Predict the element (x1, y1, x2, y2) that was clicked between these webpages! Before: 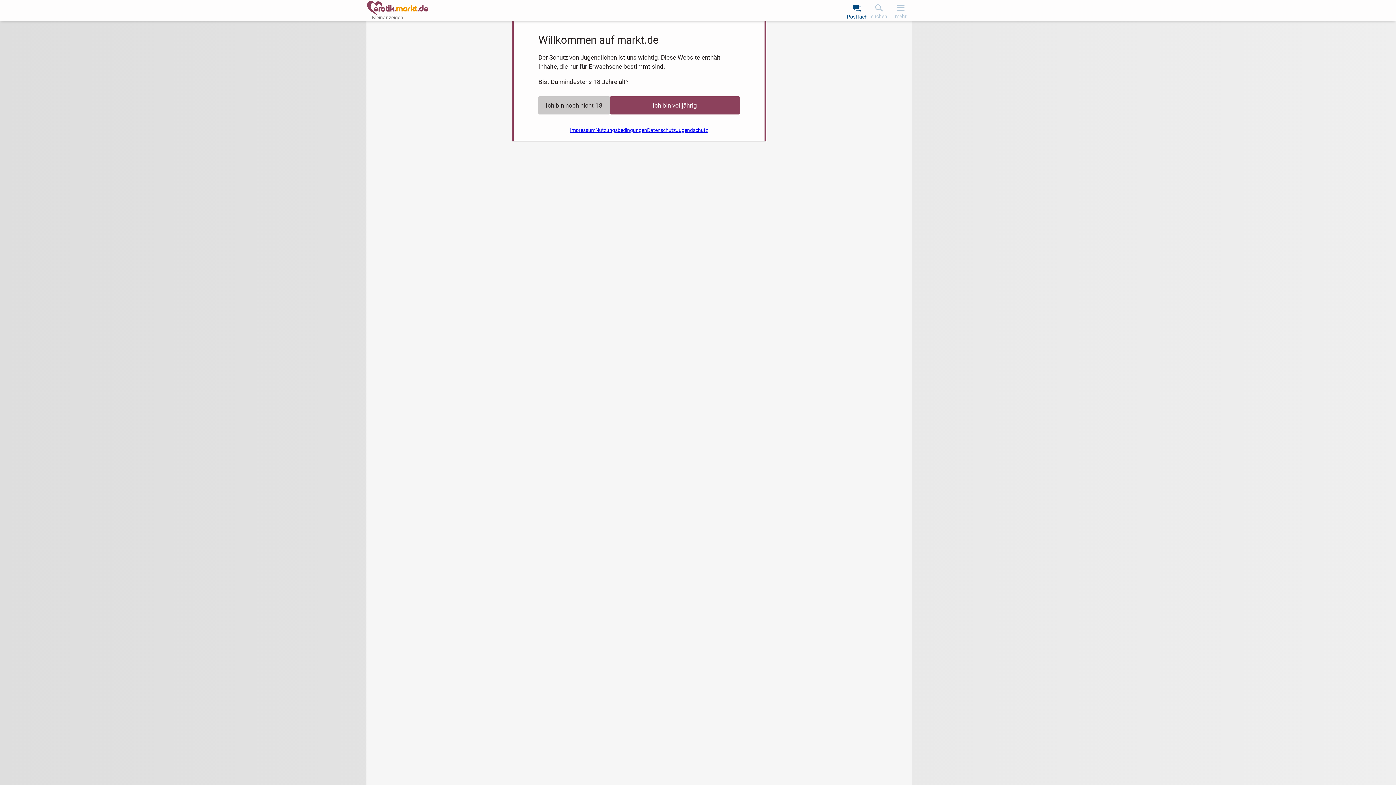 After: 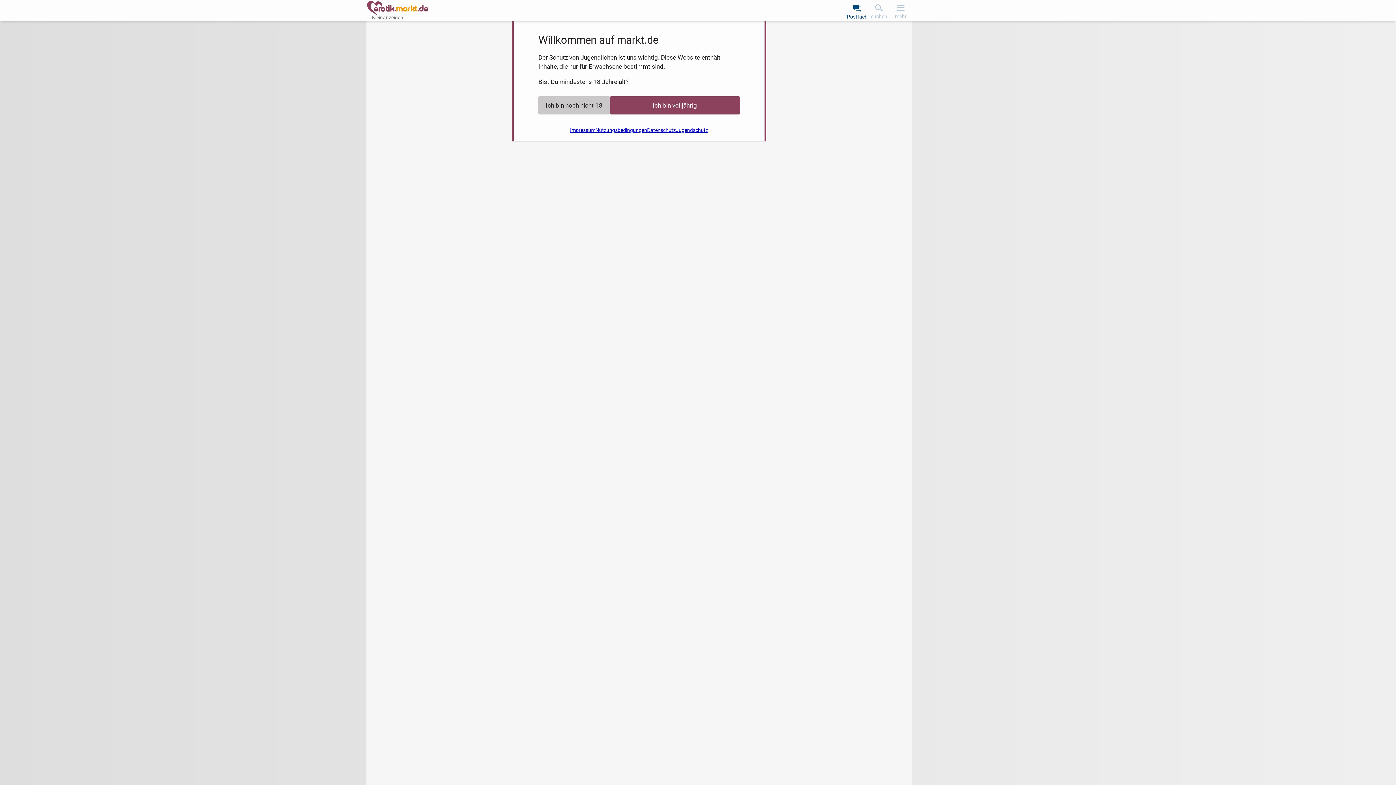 Action: label: suchen bbox: (868, 0, 890, 20)